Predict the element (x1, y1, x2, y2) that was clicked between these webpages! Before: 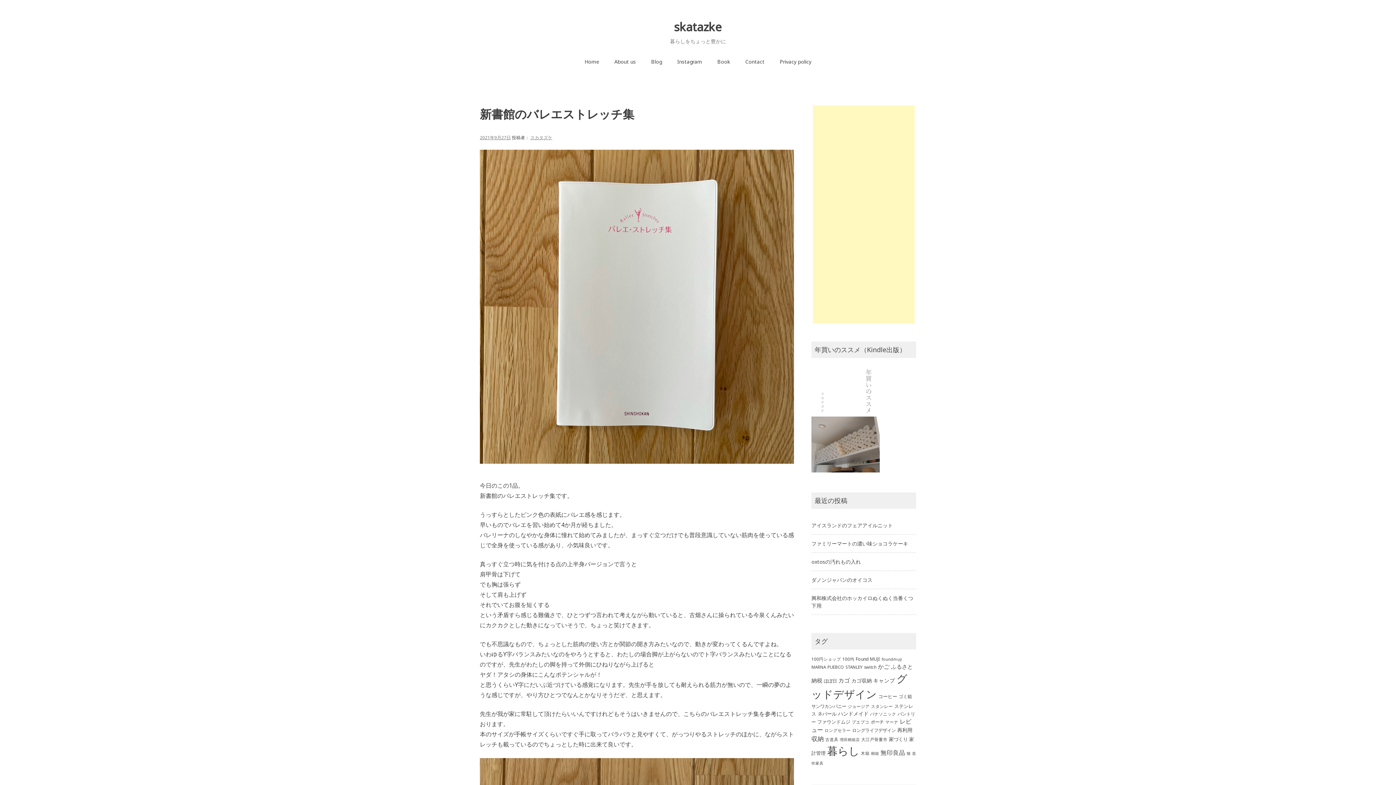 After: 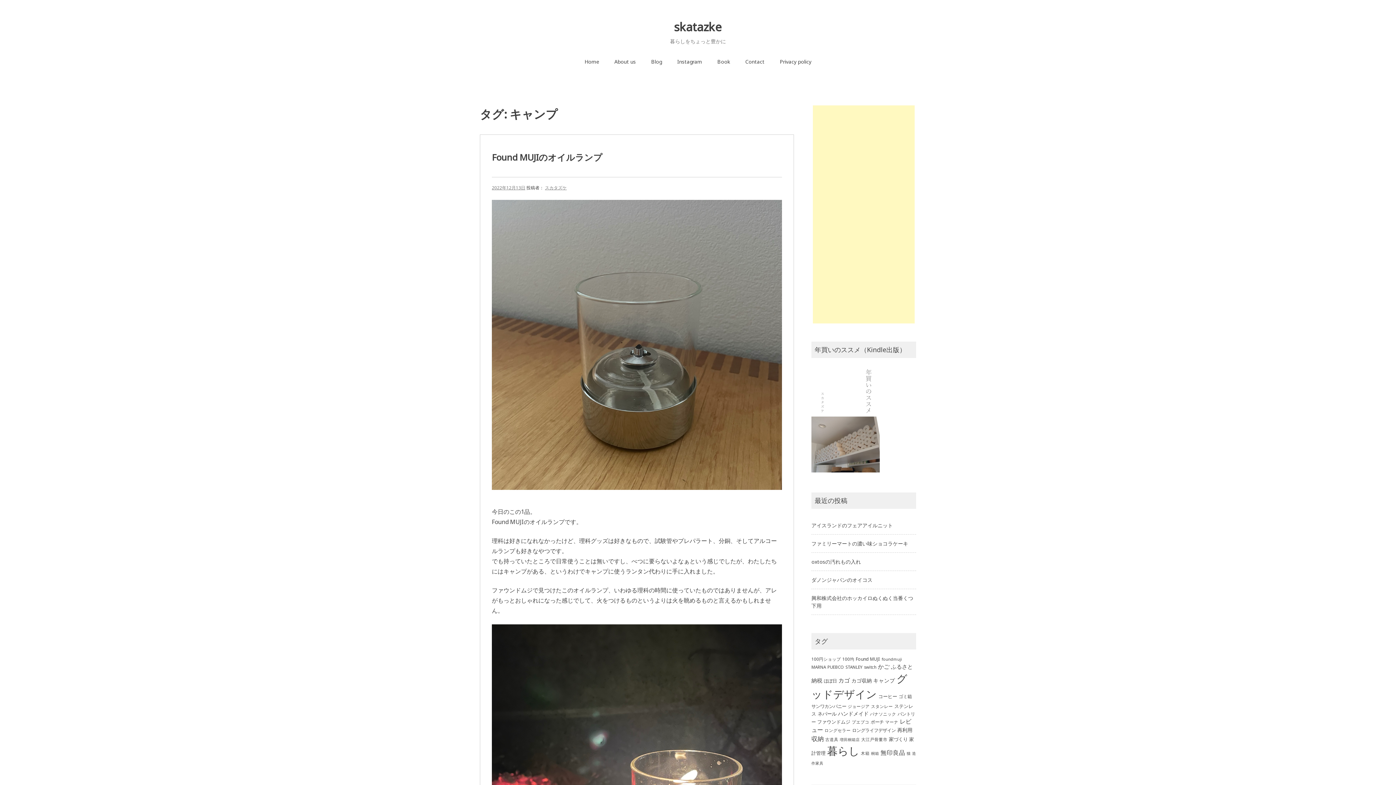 Action: label: キャンプ (10個の項目) bbox: (873, 677, 895, 684)